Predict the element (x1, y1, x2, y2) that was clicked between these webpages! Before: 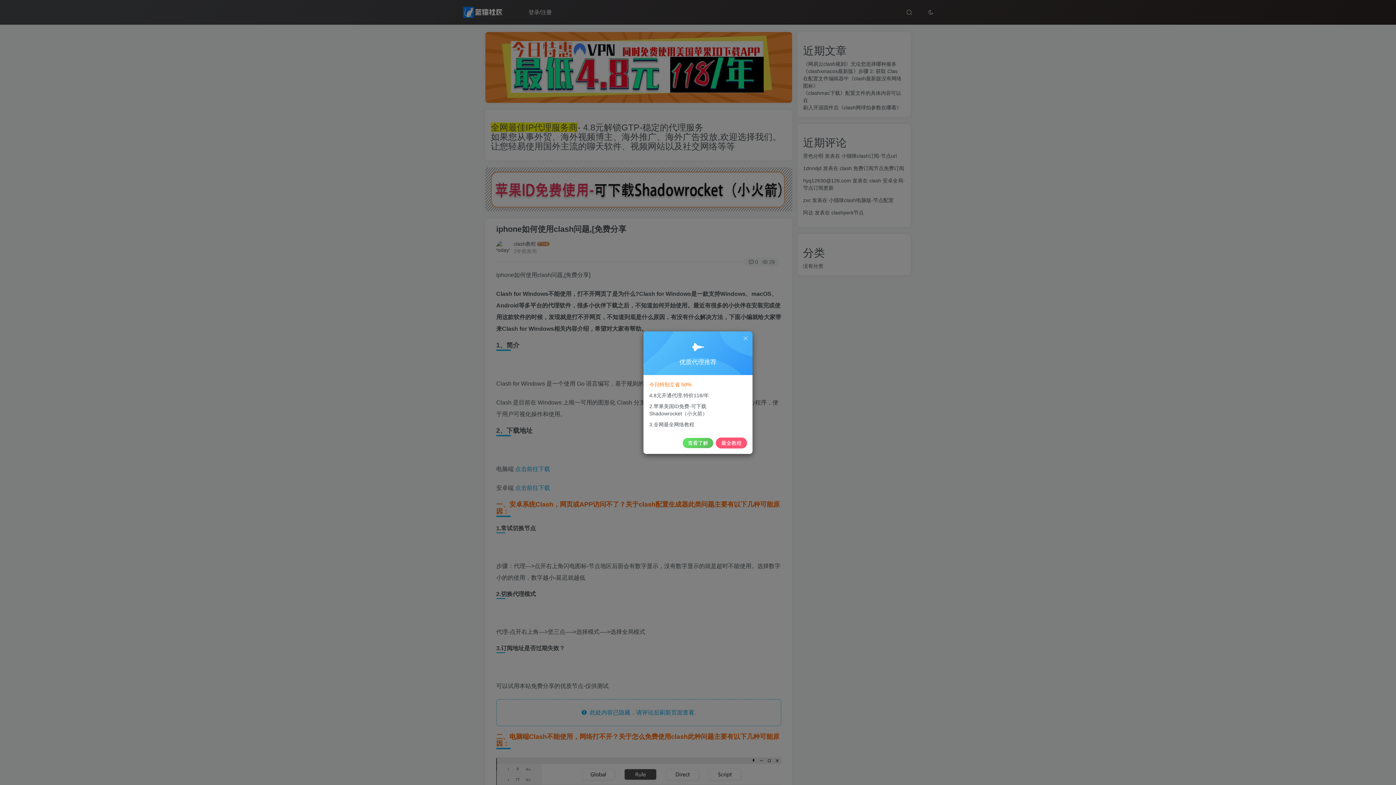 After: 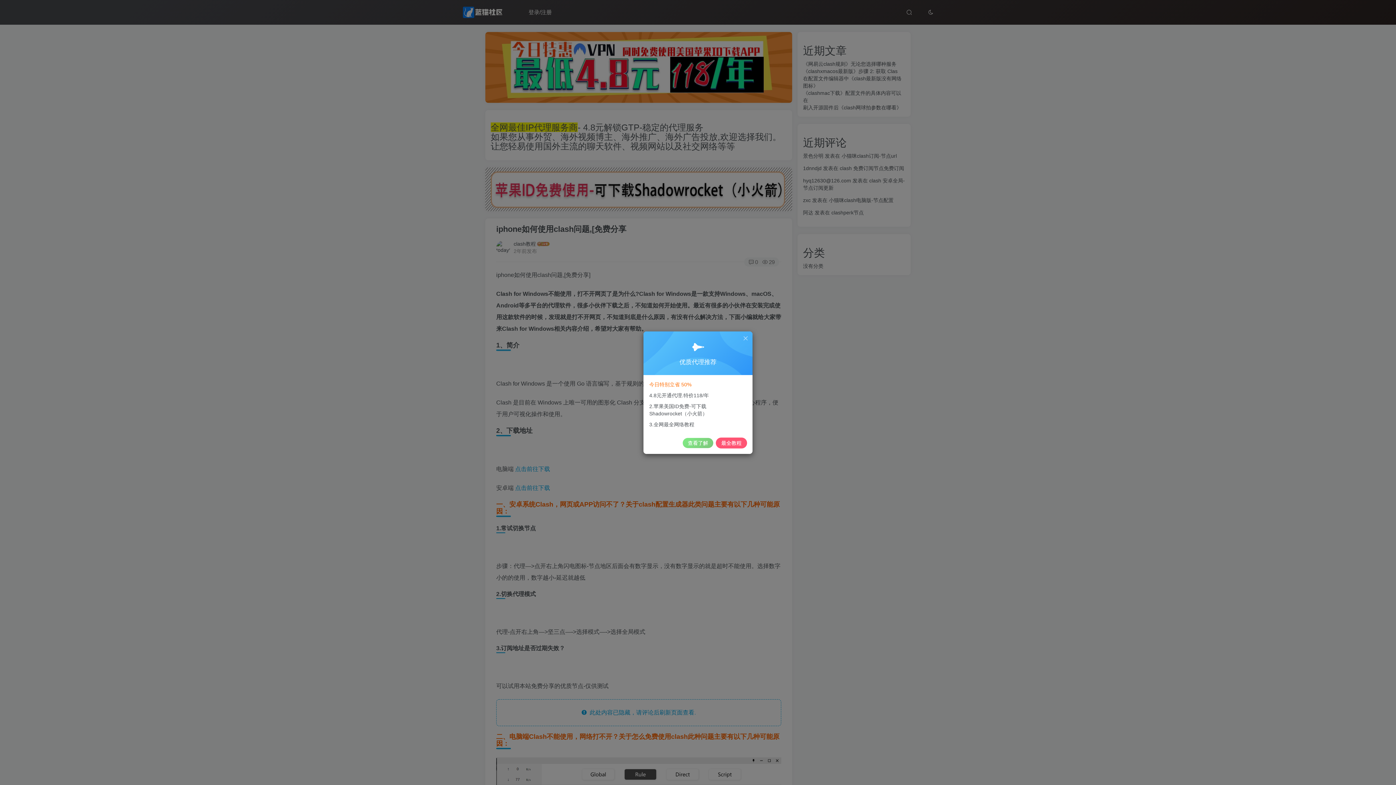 Action: bbox: (682, 438, 713, 448) label: 查看了解